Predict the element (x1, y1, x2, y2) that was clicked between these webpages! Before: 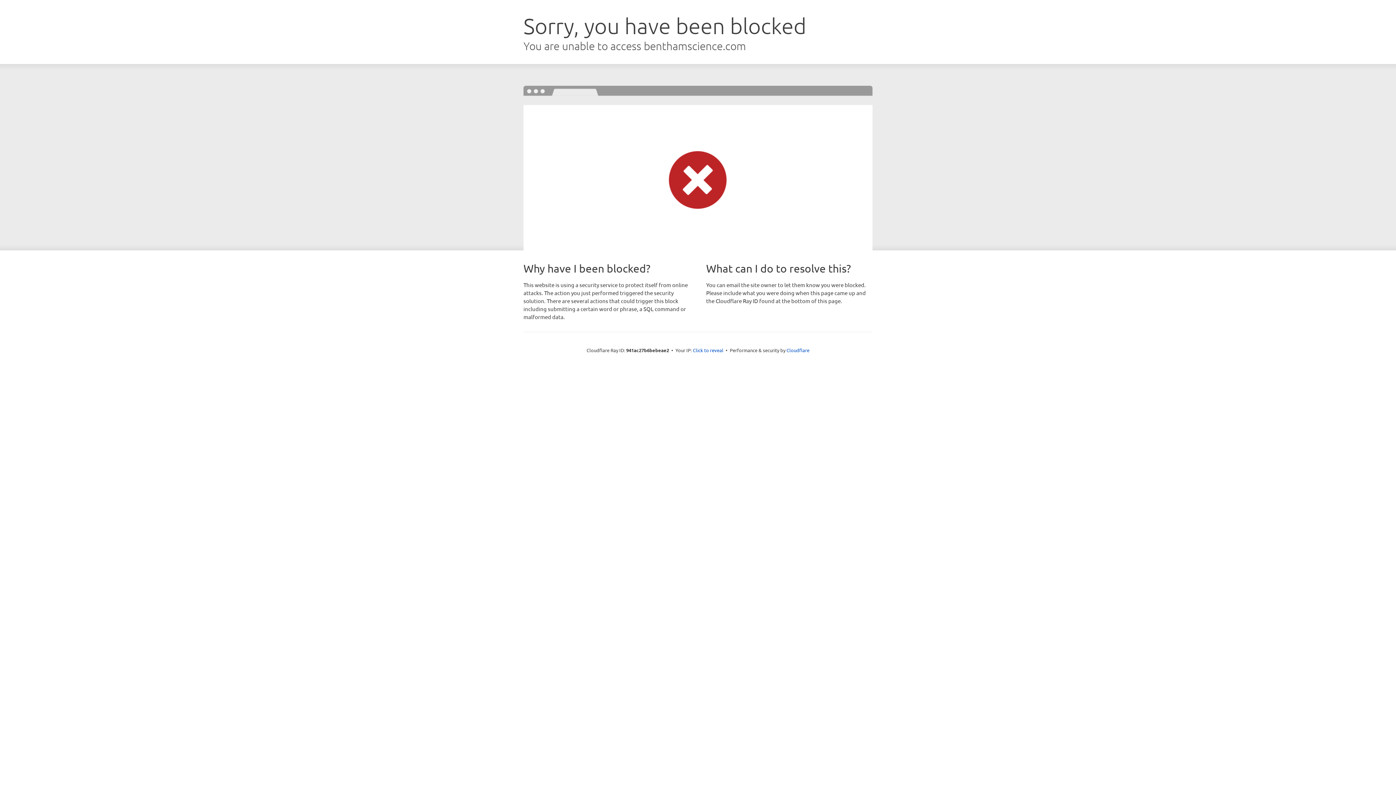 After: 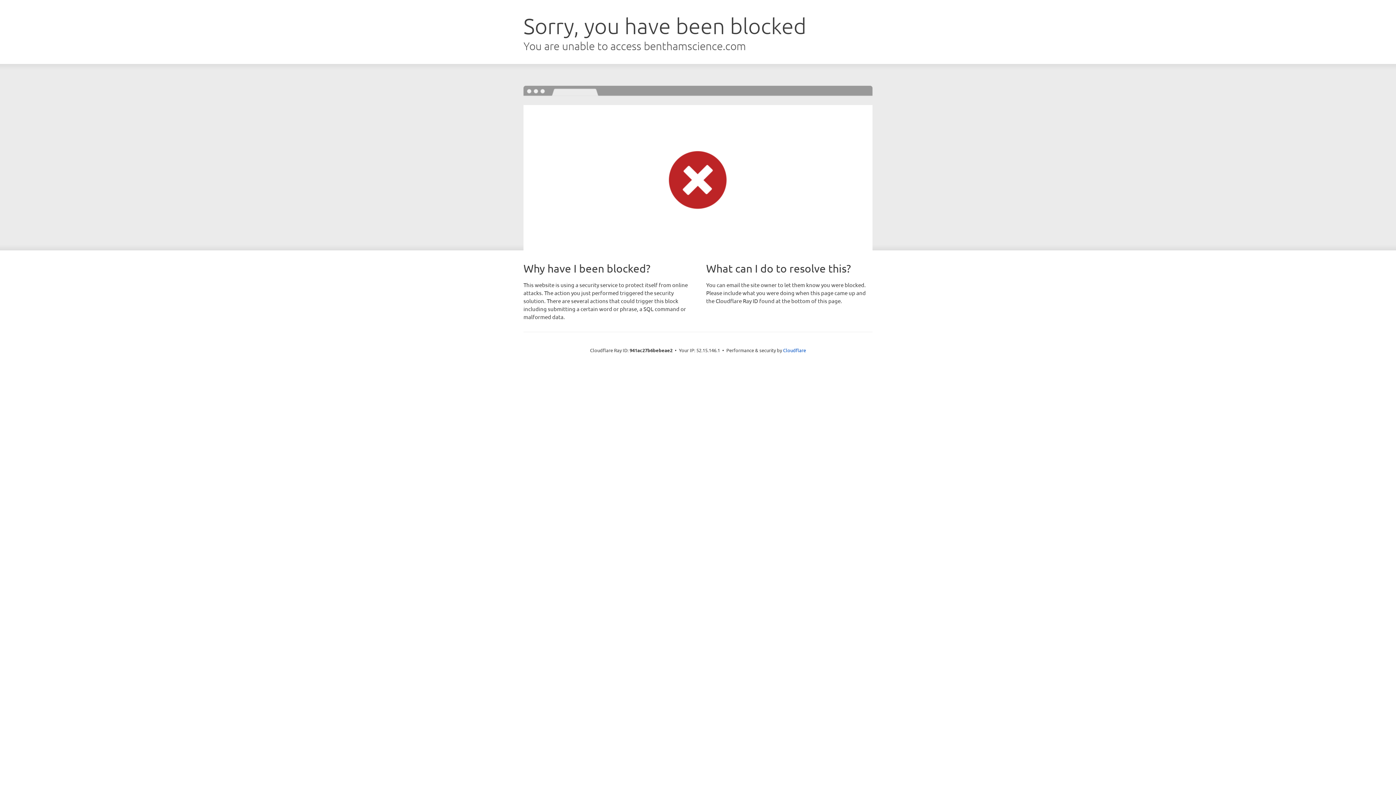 Action: label: Click to reveal bbox: (693, 346, 723, 353)